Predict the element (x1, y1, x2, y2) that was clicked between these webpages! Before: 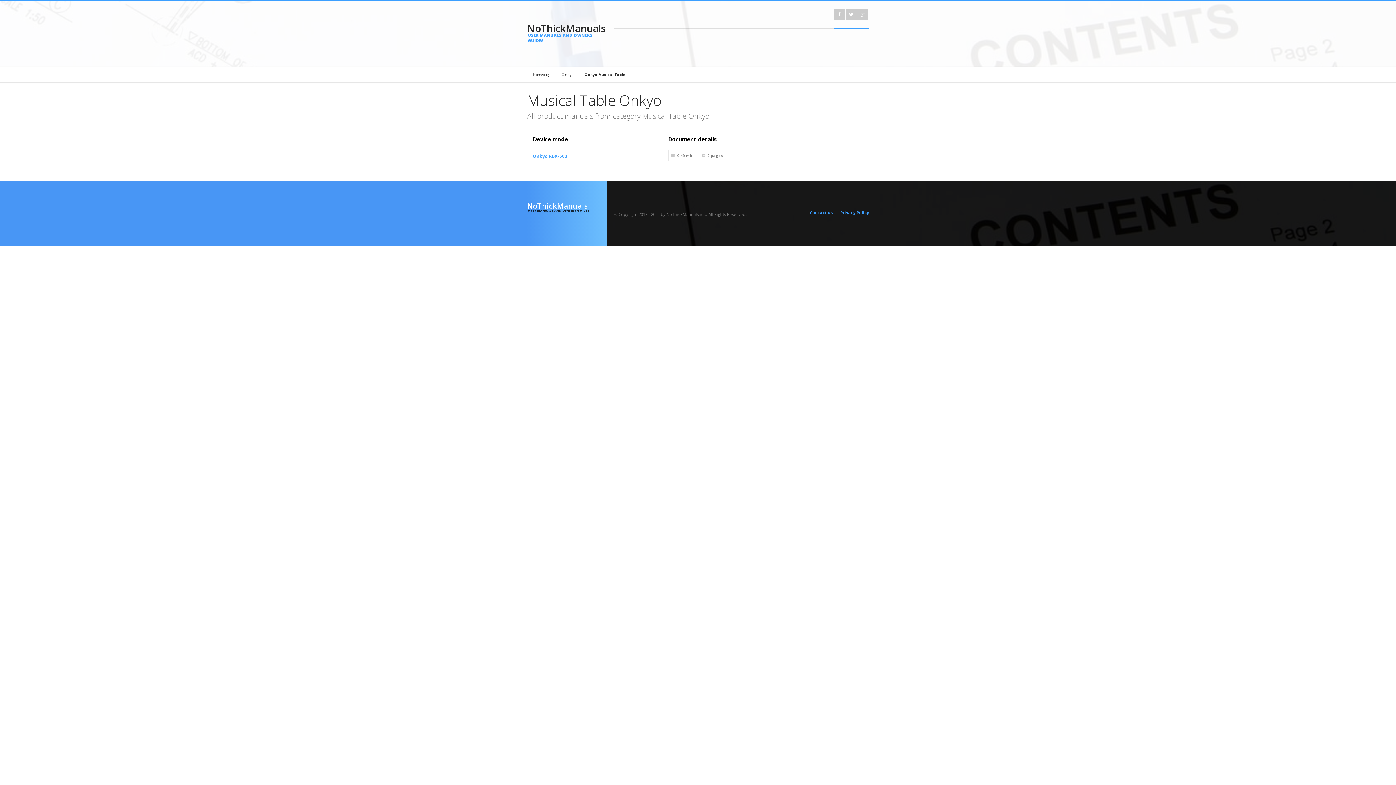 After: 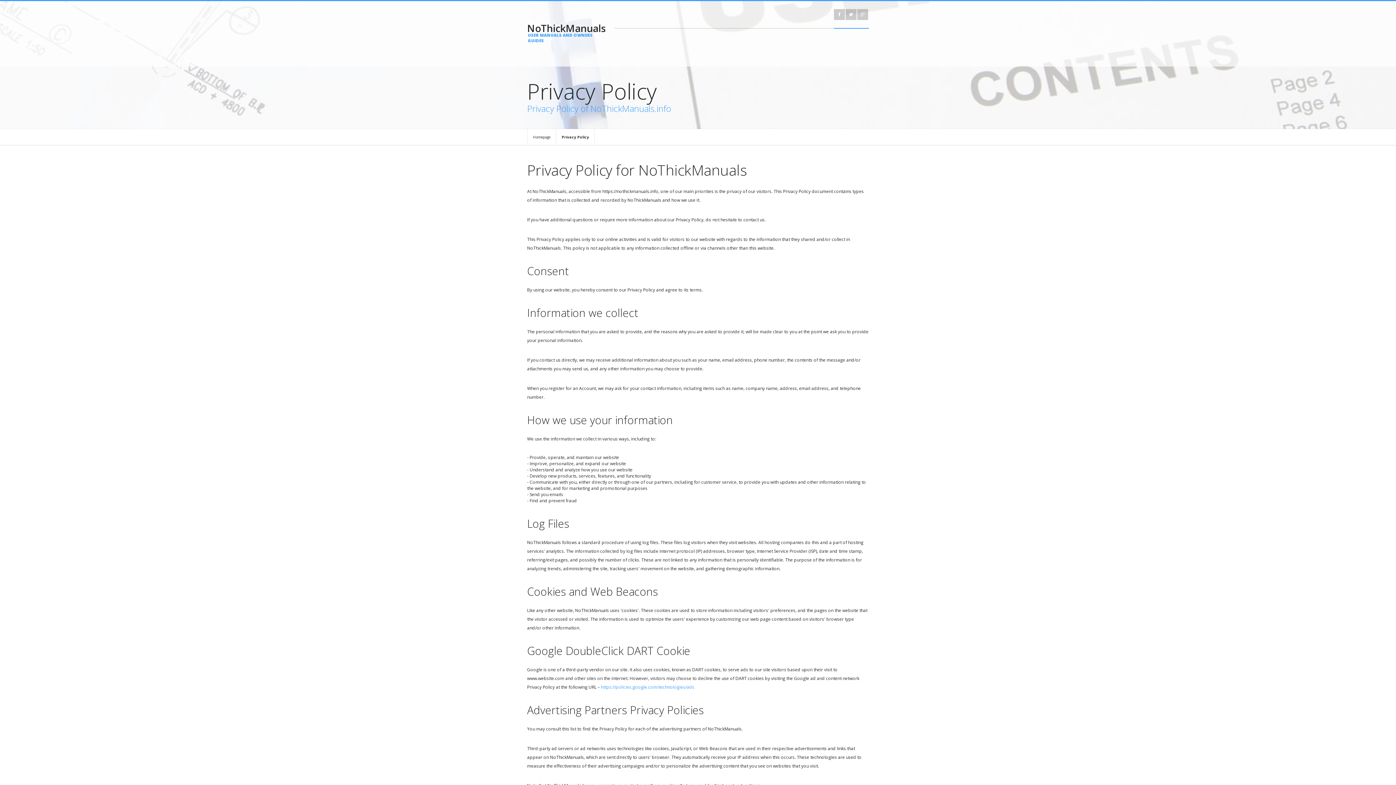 Action: bbox: (840, 209, 869, 215) label: Privacy Policy